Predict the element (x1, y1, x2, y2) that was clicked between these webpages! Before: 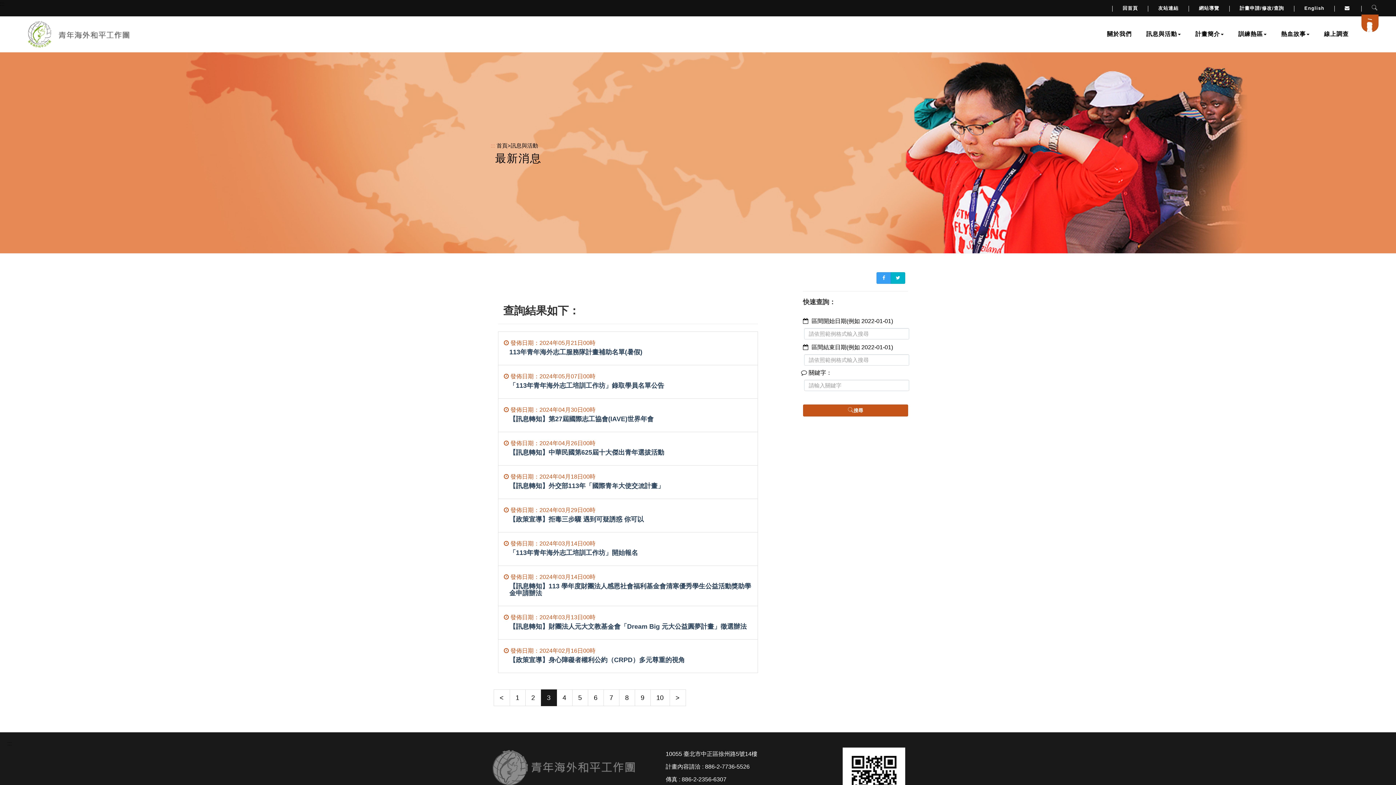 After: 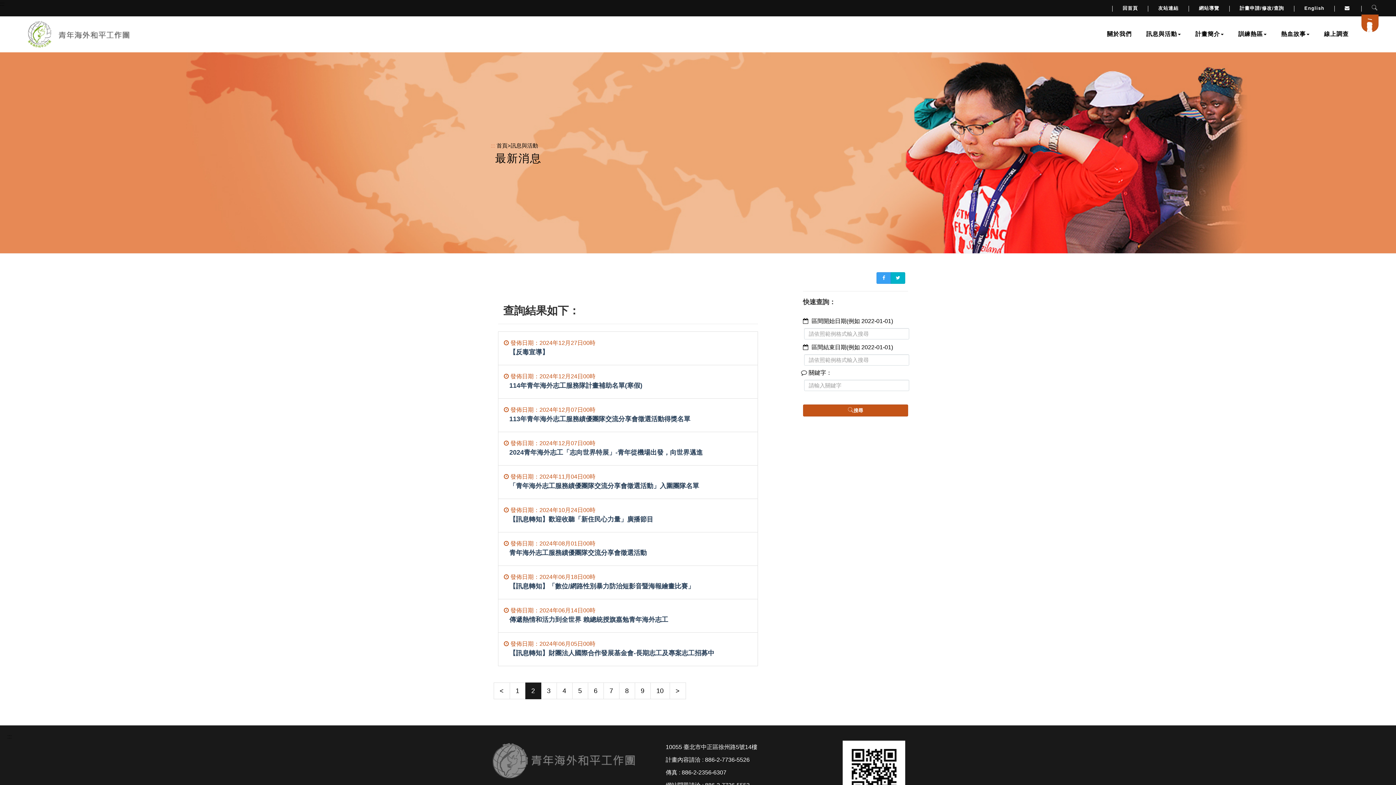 Action: bbox: (493, 689, 510, 706) label: <